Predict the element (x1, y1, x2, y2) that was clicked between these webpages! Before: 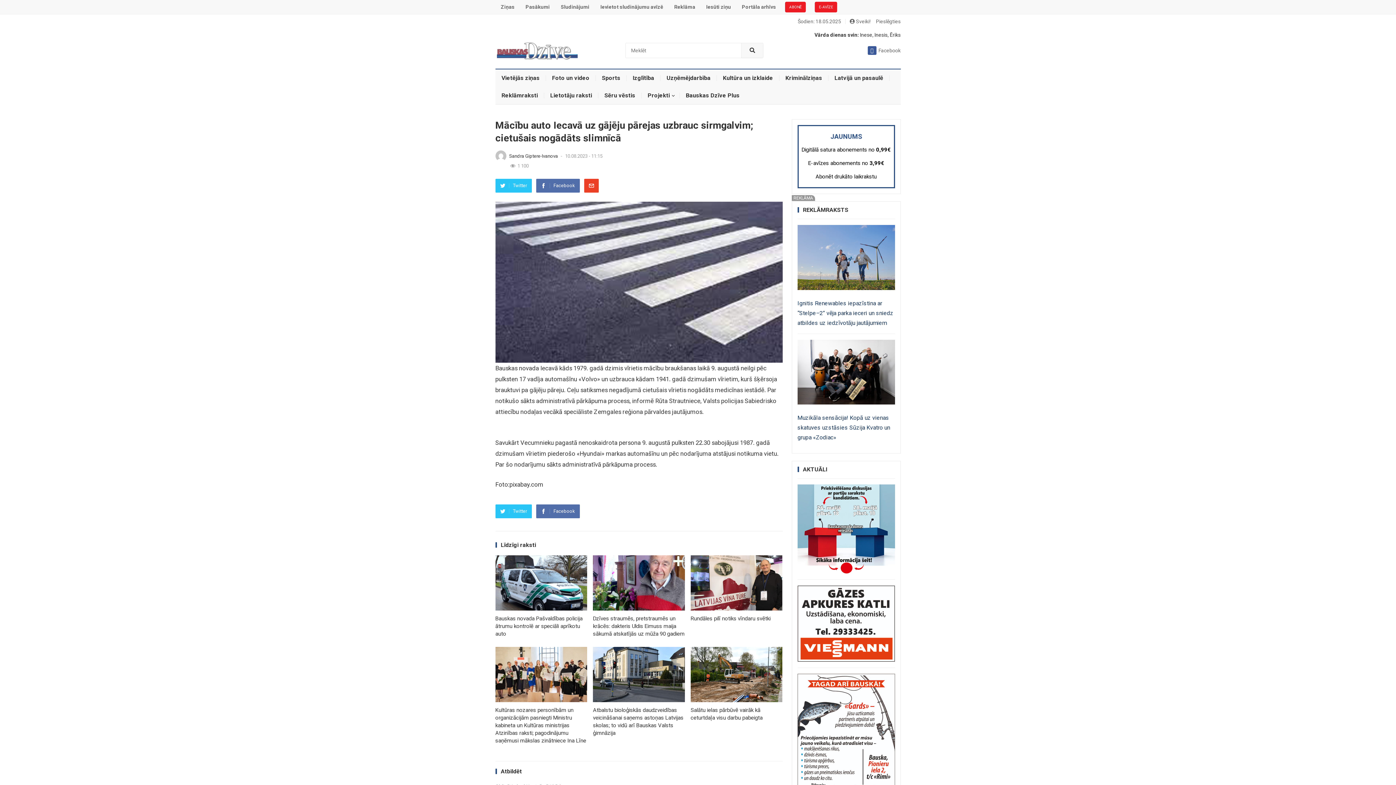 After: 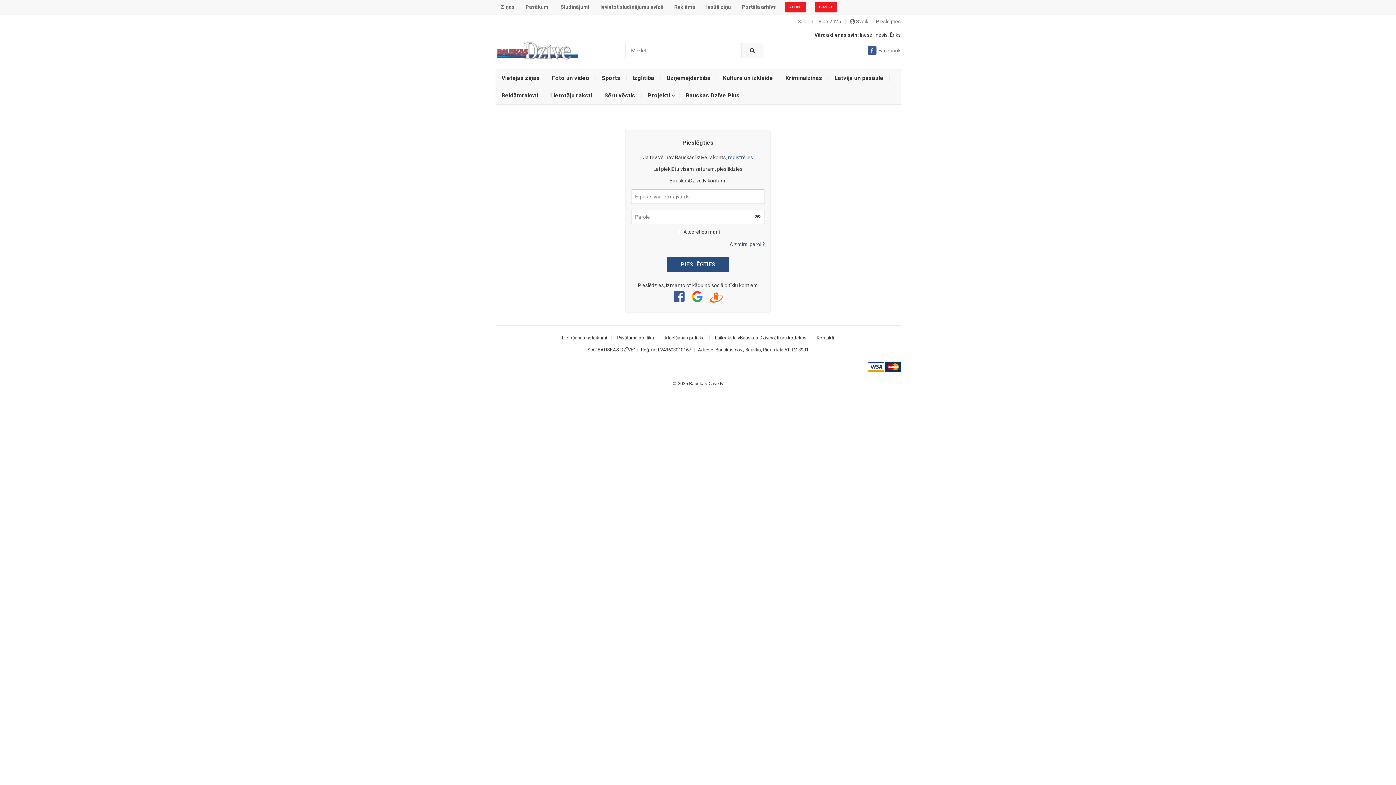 Action: label: Pieslēgties bbox: (876, 18, 900, 24)